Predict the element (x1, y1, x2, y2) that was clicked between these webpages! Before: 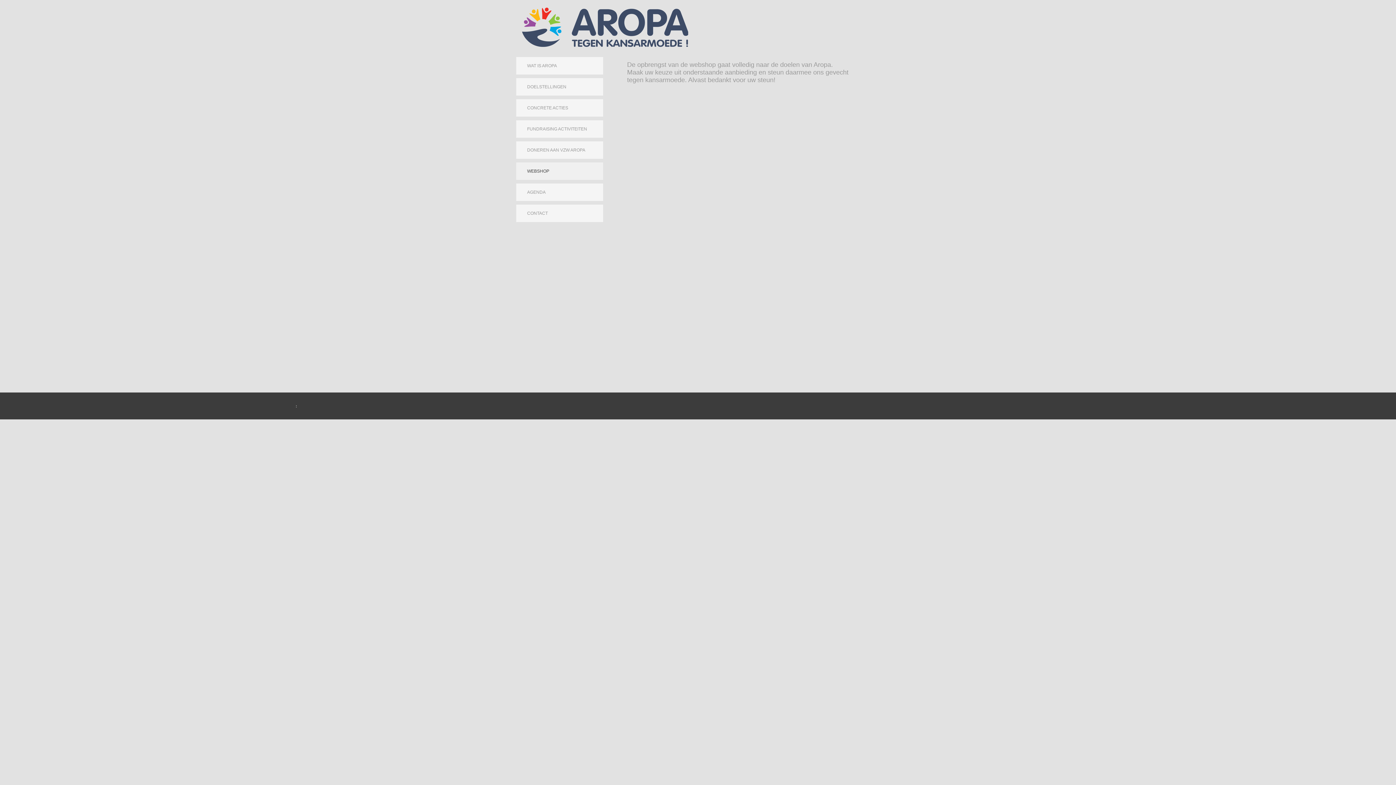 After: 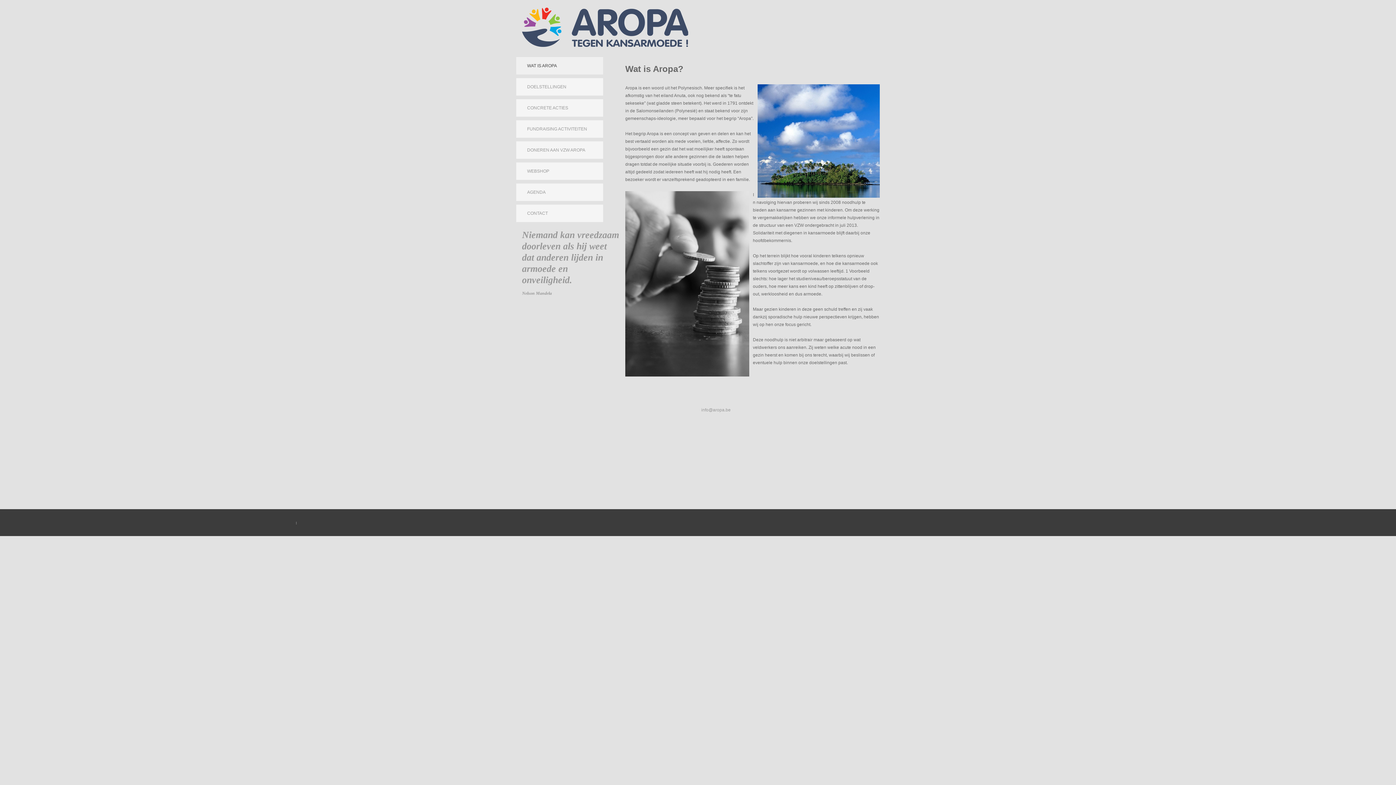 Action: bbox: (516, 57, 603, 74) label: WAT IS AROPA